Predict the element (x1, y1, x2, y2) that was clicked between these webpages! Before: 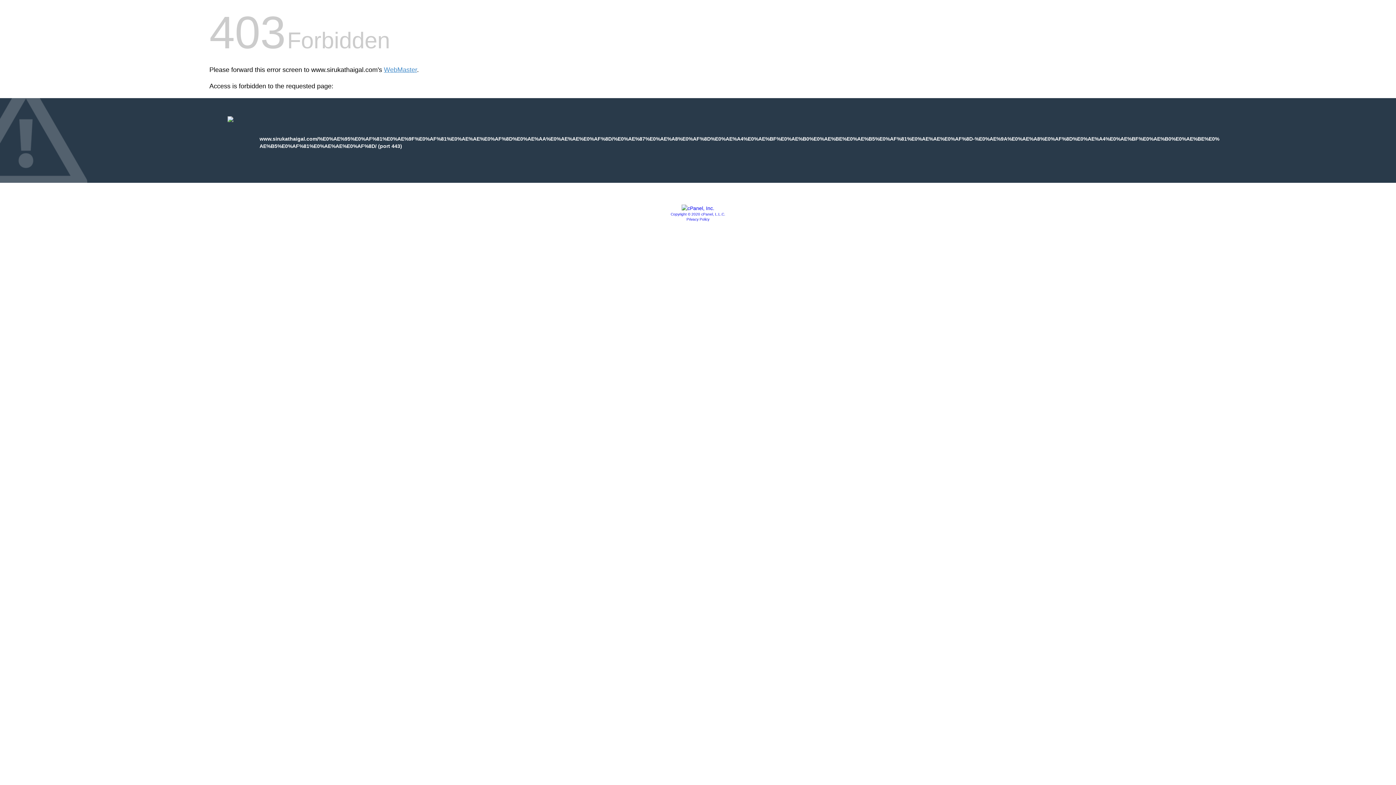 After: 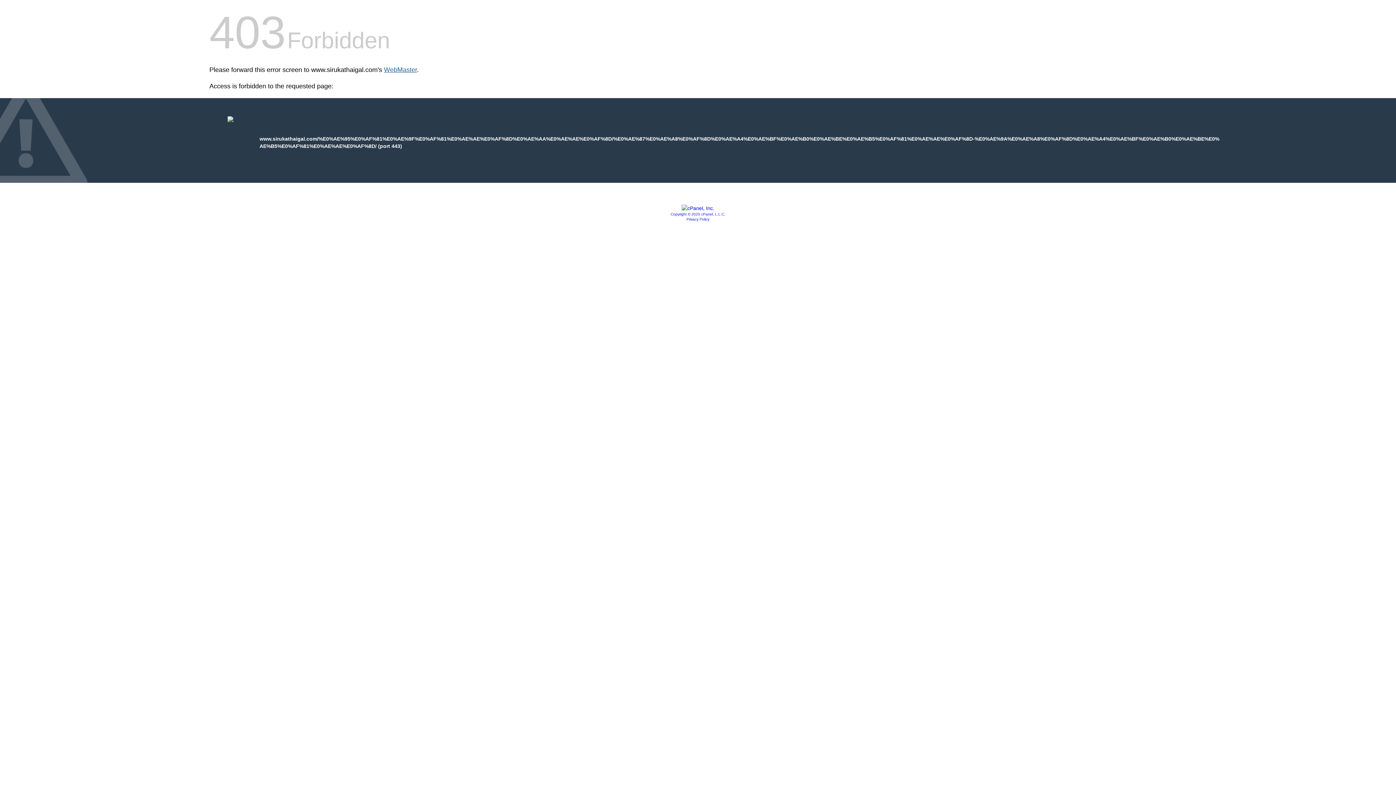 Action: bbox: (384, 66, 417, 73) label: WebMaster